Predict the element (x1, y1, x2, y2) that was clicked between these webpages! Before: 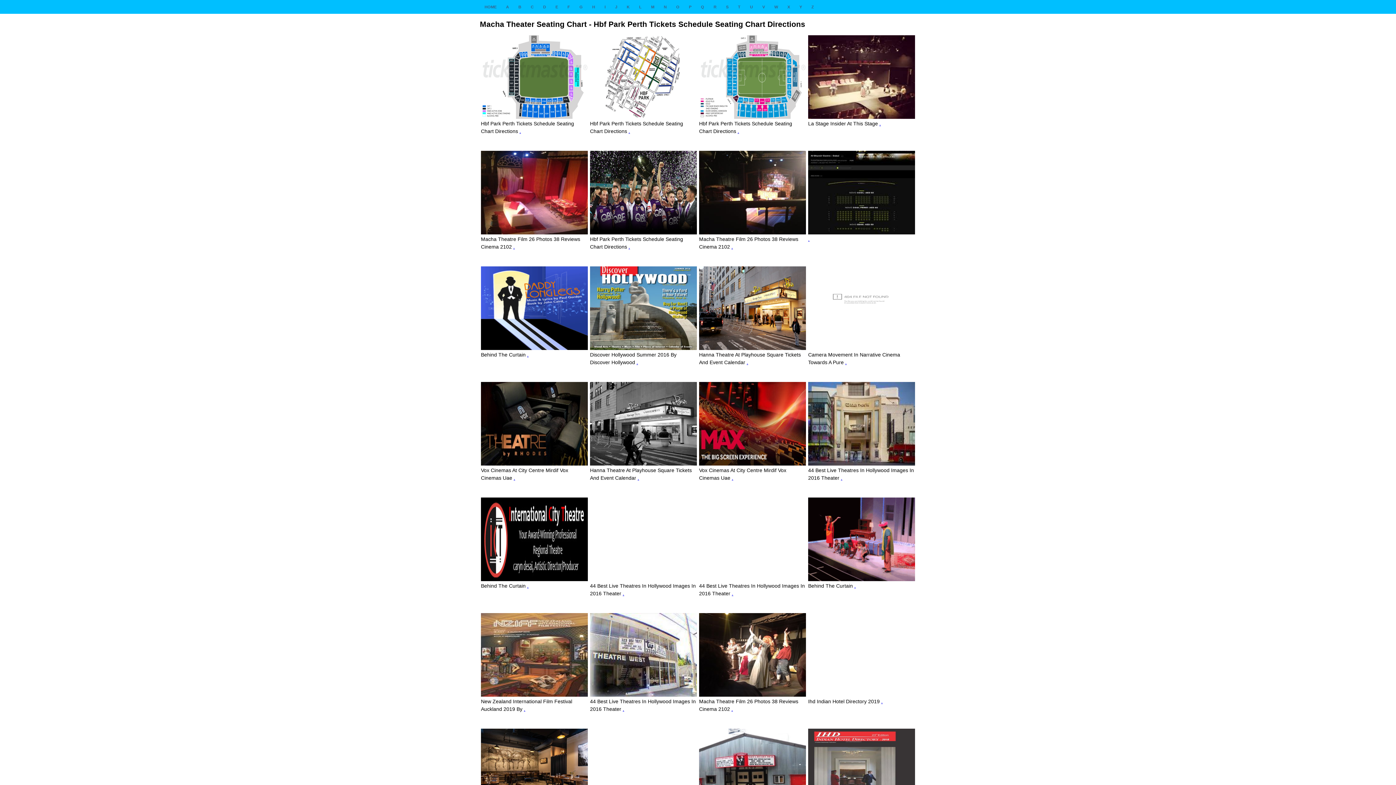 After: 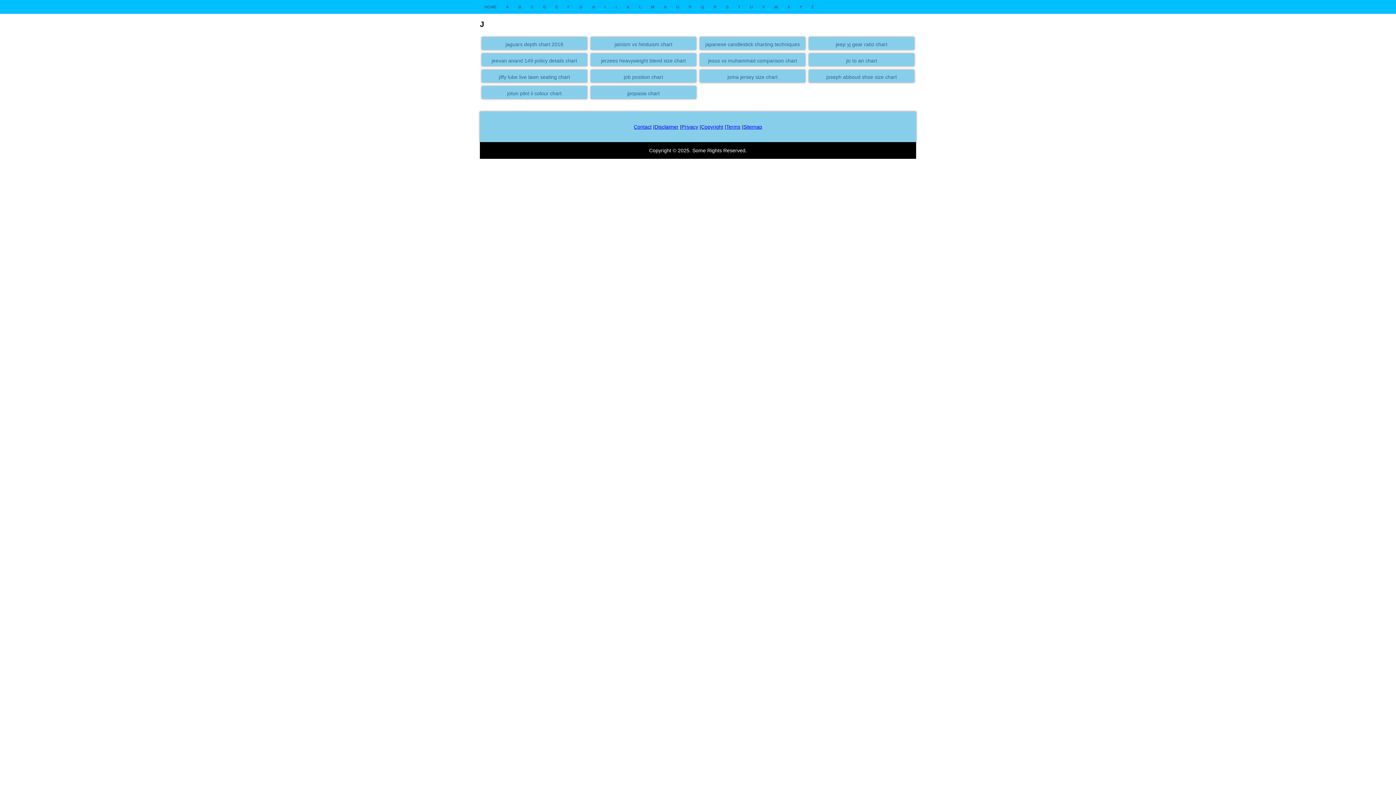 Action: bbox: (610, 0, 622, 13) label: J